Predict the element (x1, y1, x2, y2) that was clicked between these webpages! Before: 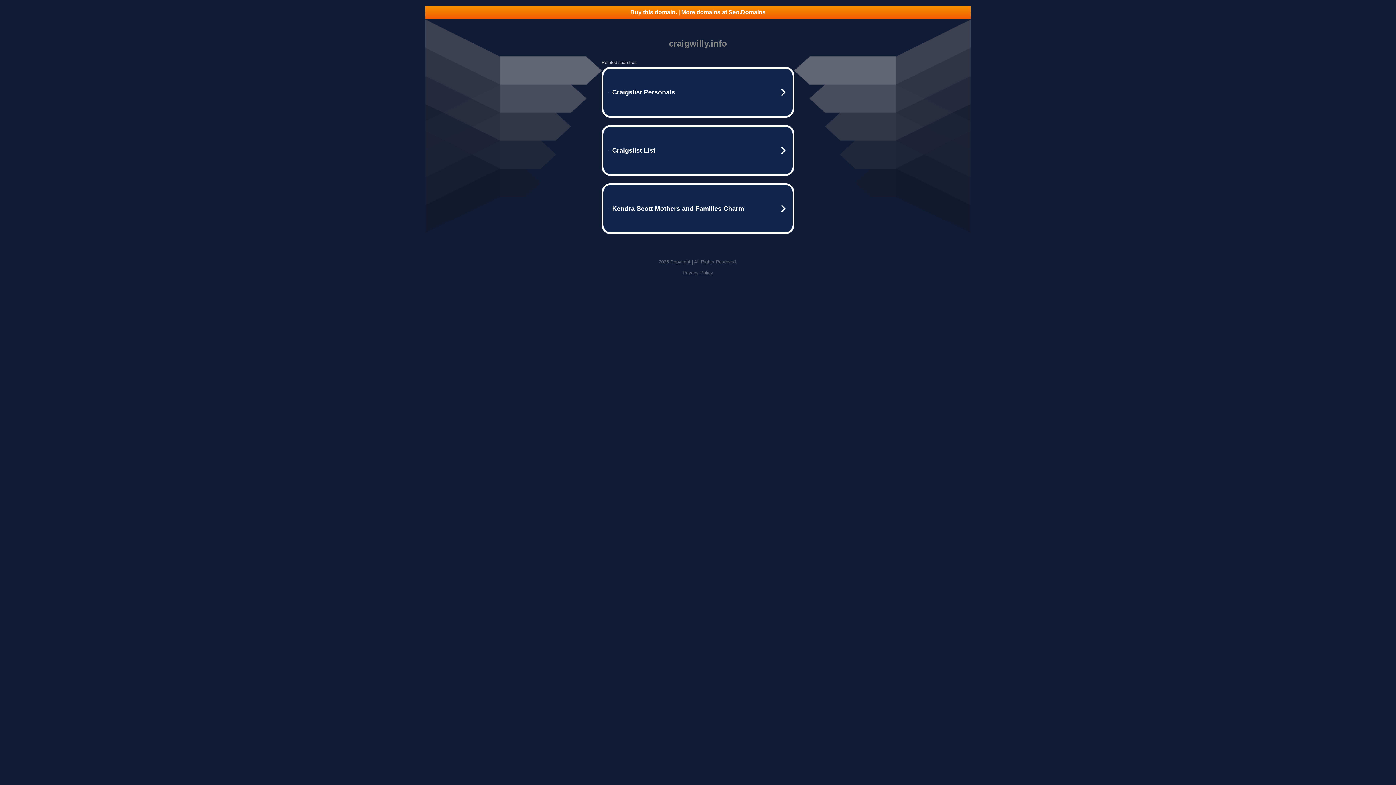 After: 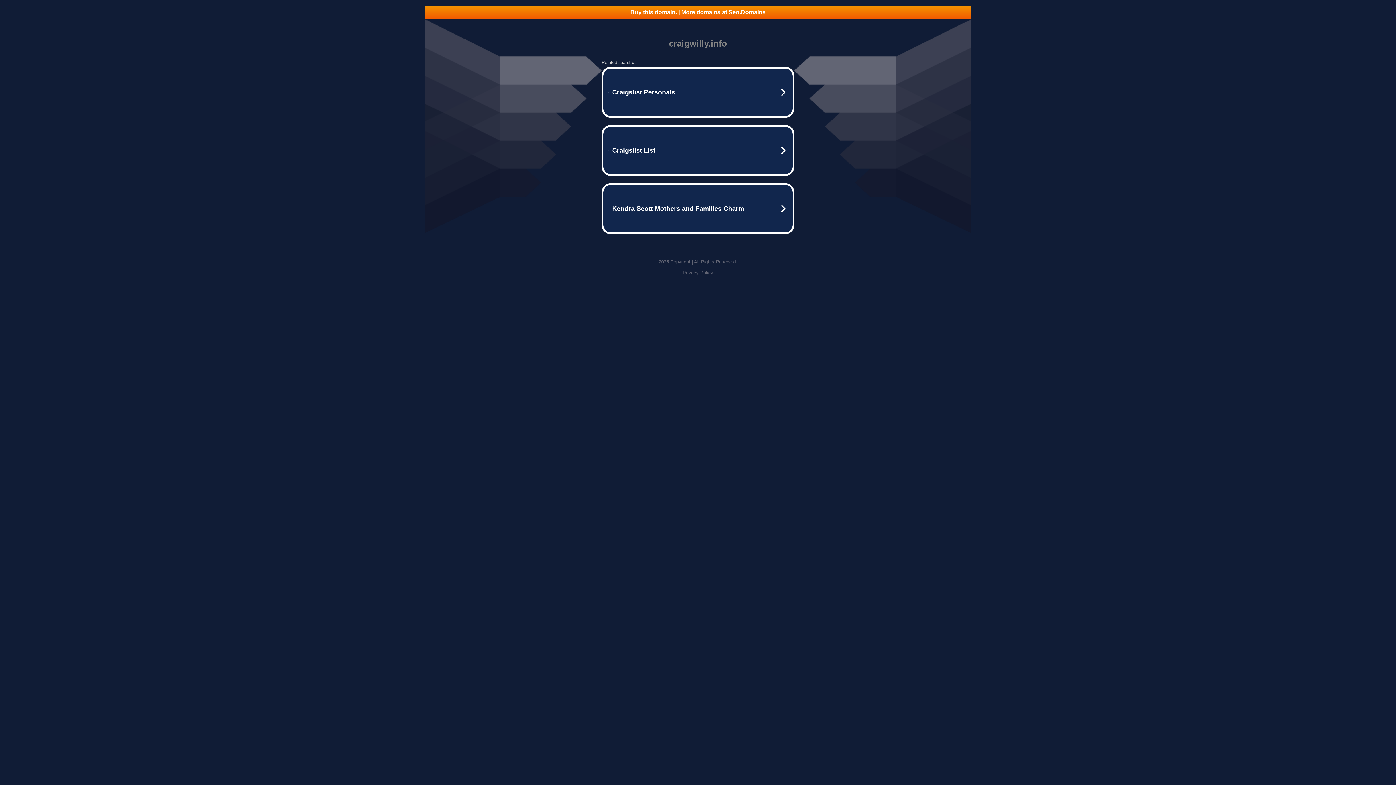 Action: label: Buy this domain. | More domains at Seo.Domains bbox: (425, 5, 970, 18)